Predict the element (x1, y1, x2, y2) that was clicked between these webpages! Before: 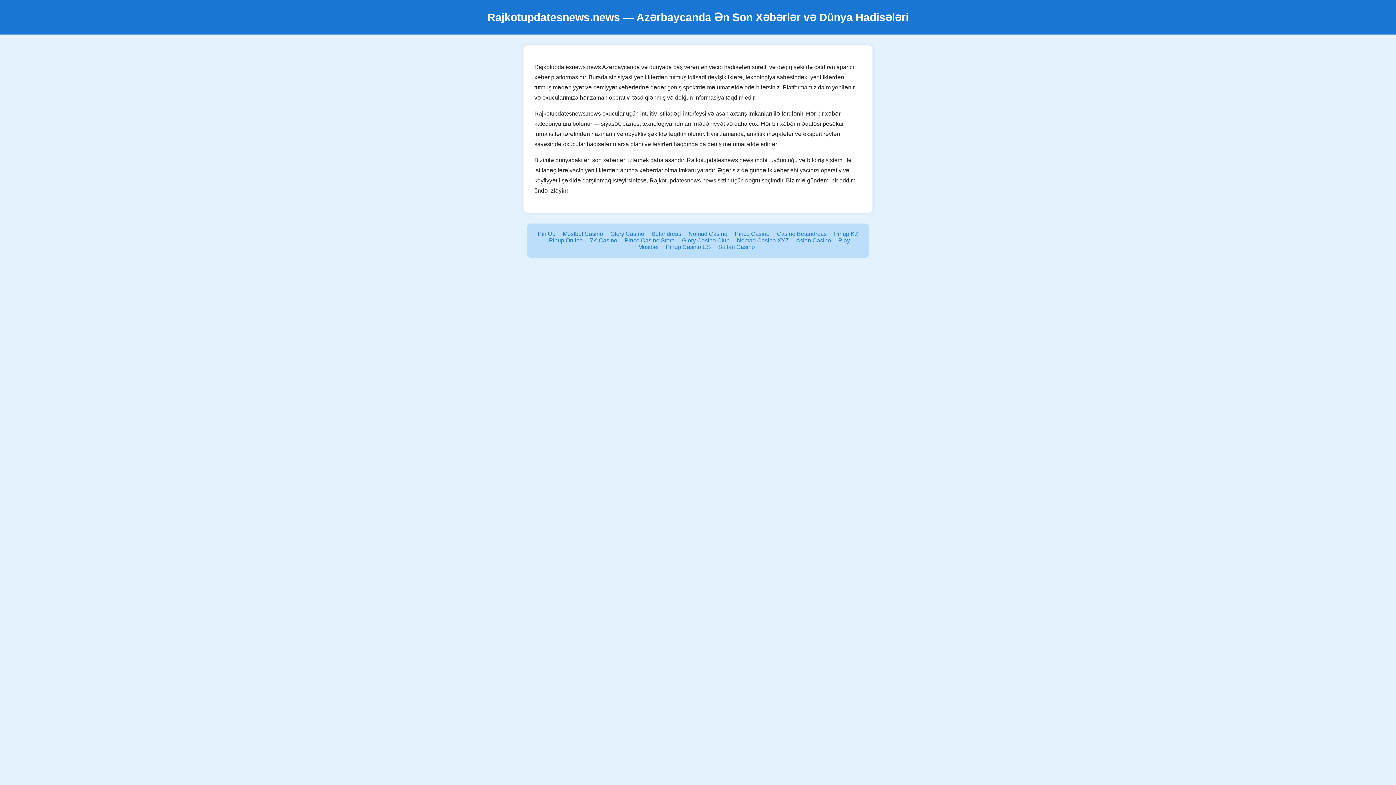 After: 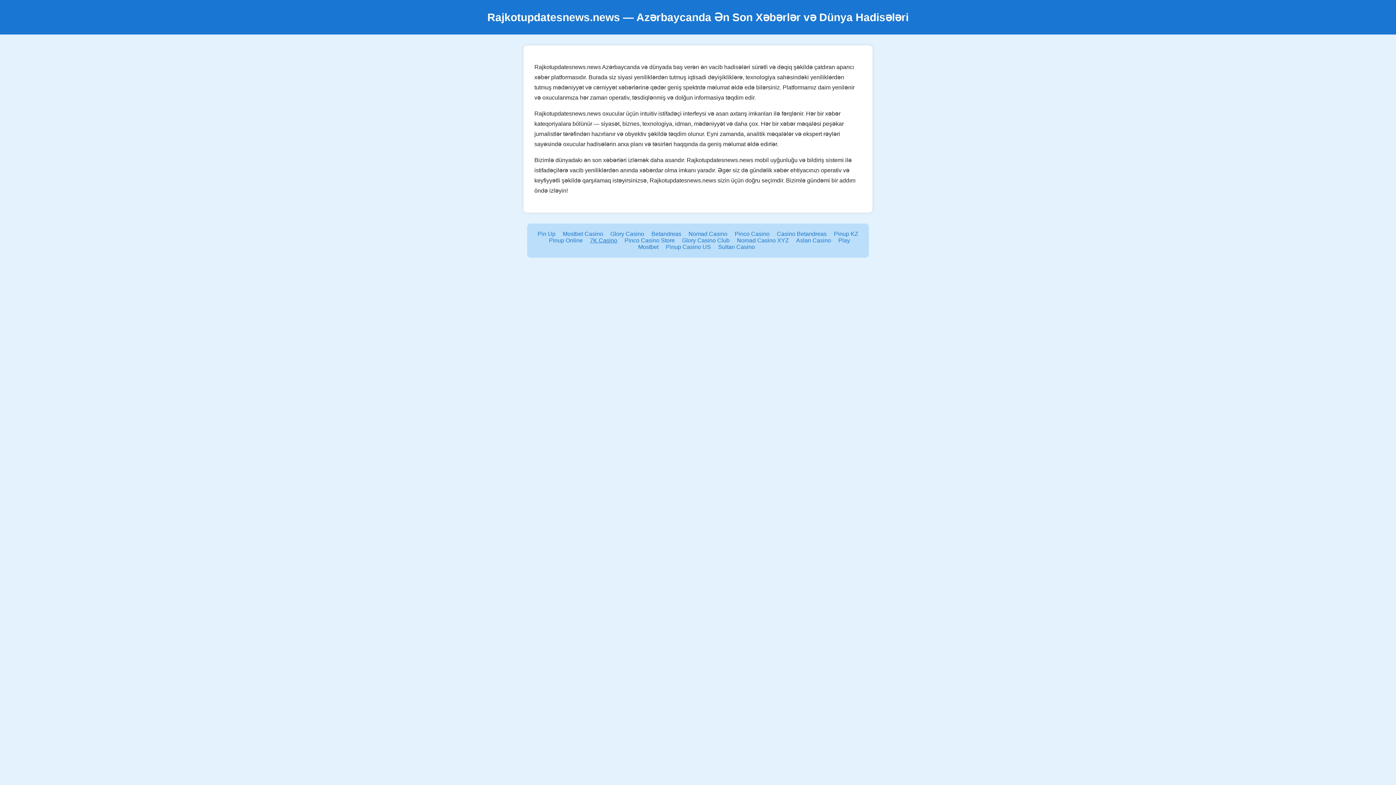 Action: bbox: (590, 237, 617, 243) label: 7K Casino